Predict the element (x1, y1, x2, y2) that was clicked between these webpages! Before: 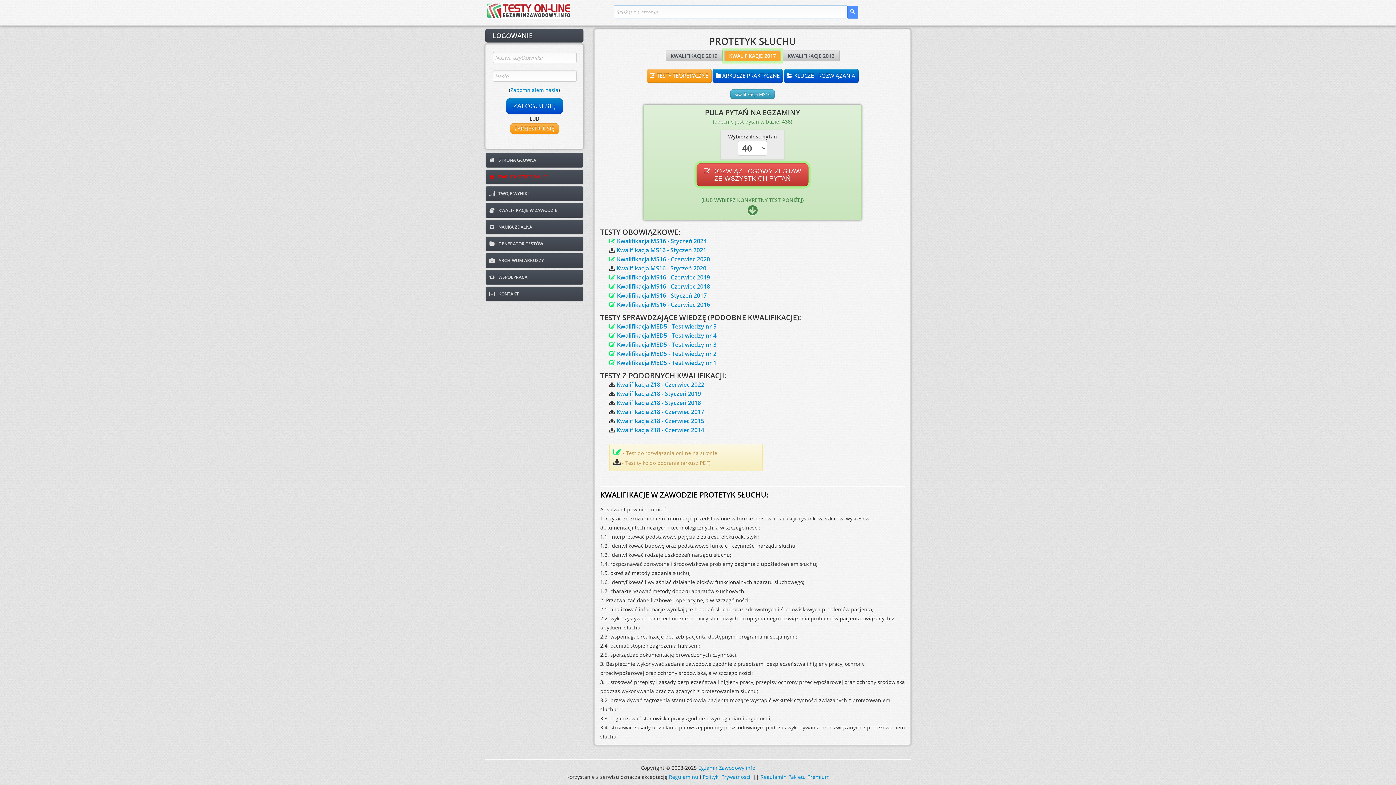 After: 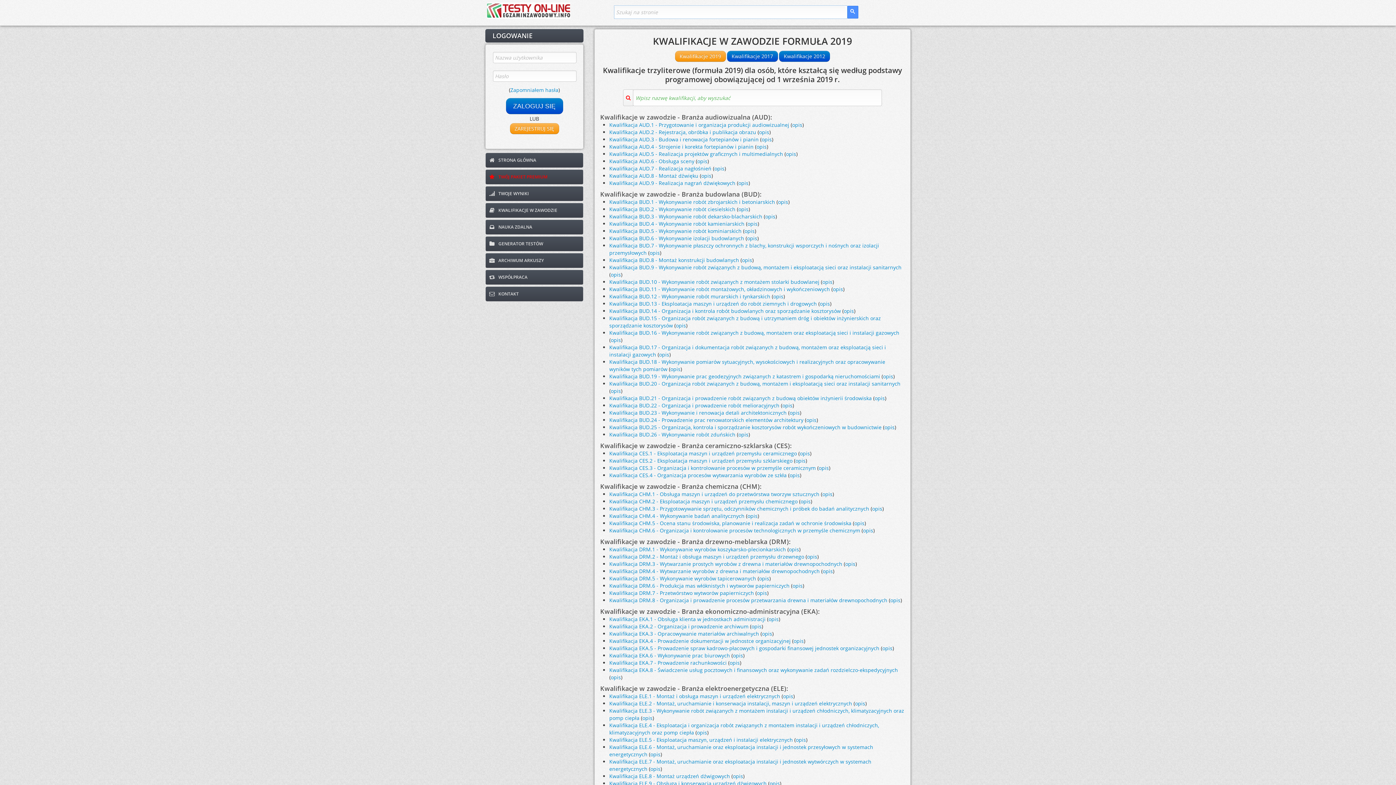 Action: label:  KWALIFIKACJE W ZAWODZIE bbox: (485, 202, 583, 218)